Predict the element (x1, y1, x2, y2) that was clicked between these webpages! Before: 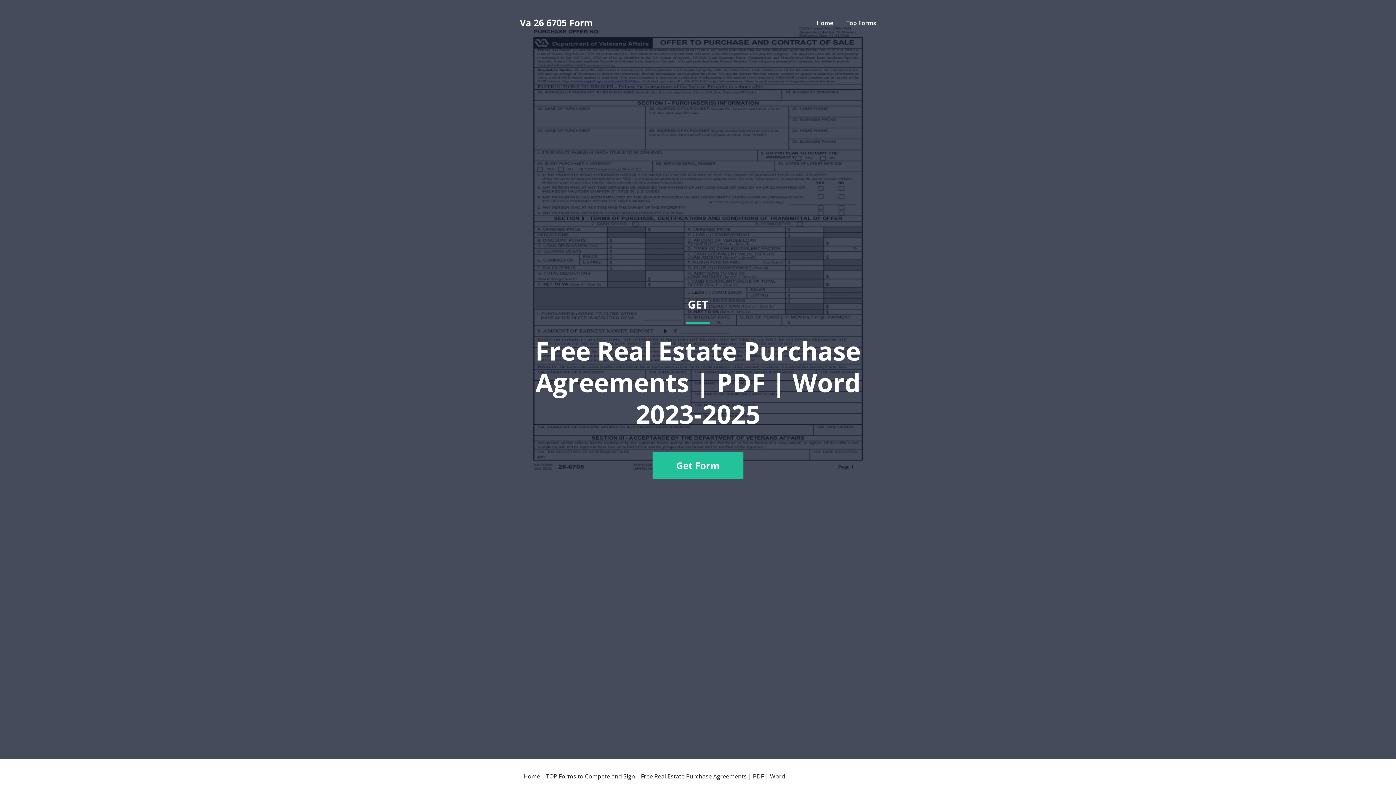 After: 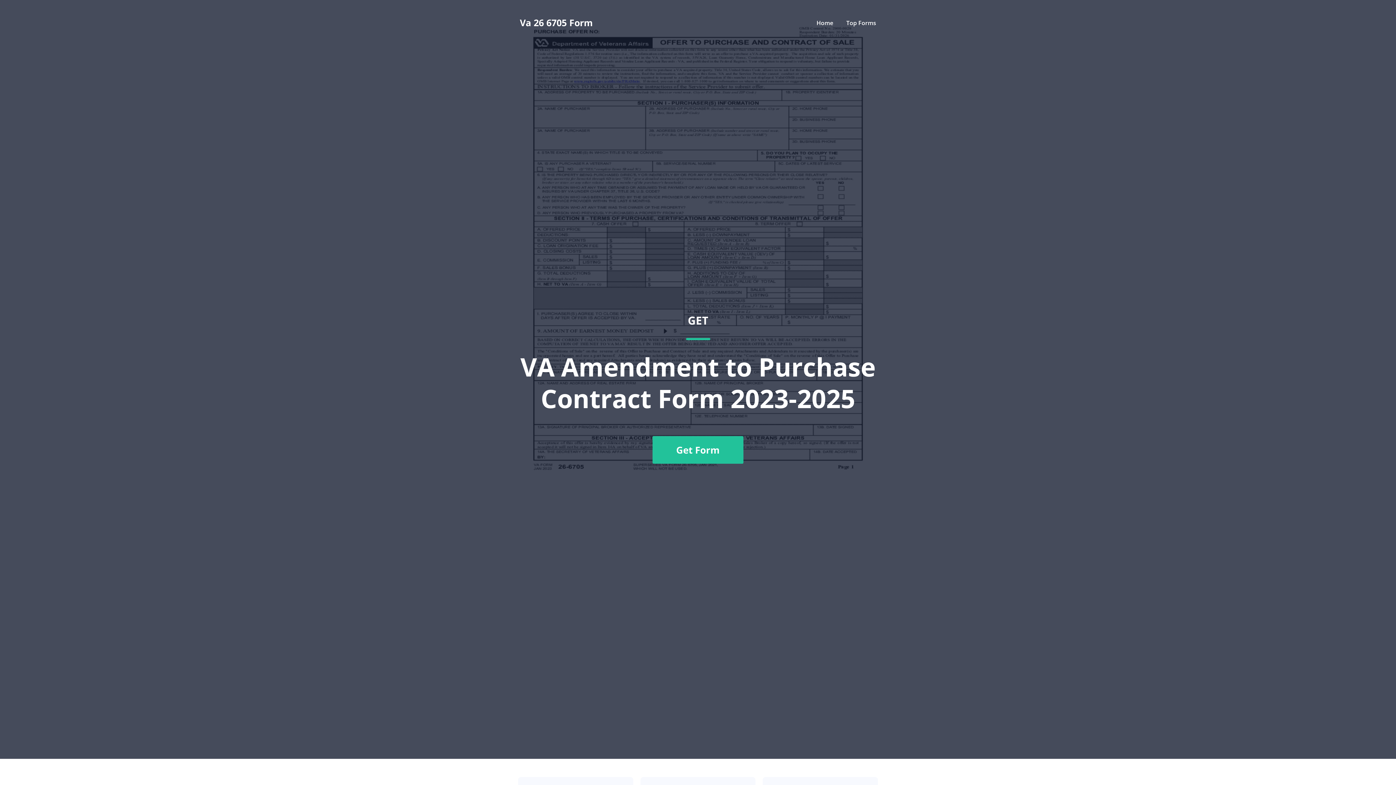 Action: label: Va 26 6705 Form bbox: (520, 18, 593, 27)